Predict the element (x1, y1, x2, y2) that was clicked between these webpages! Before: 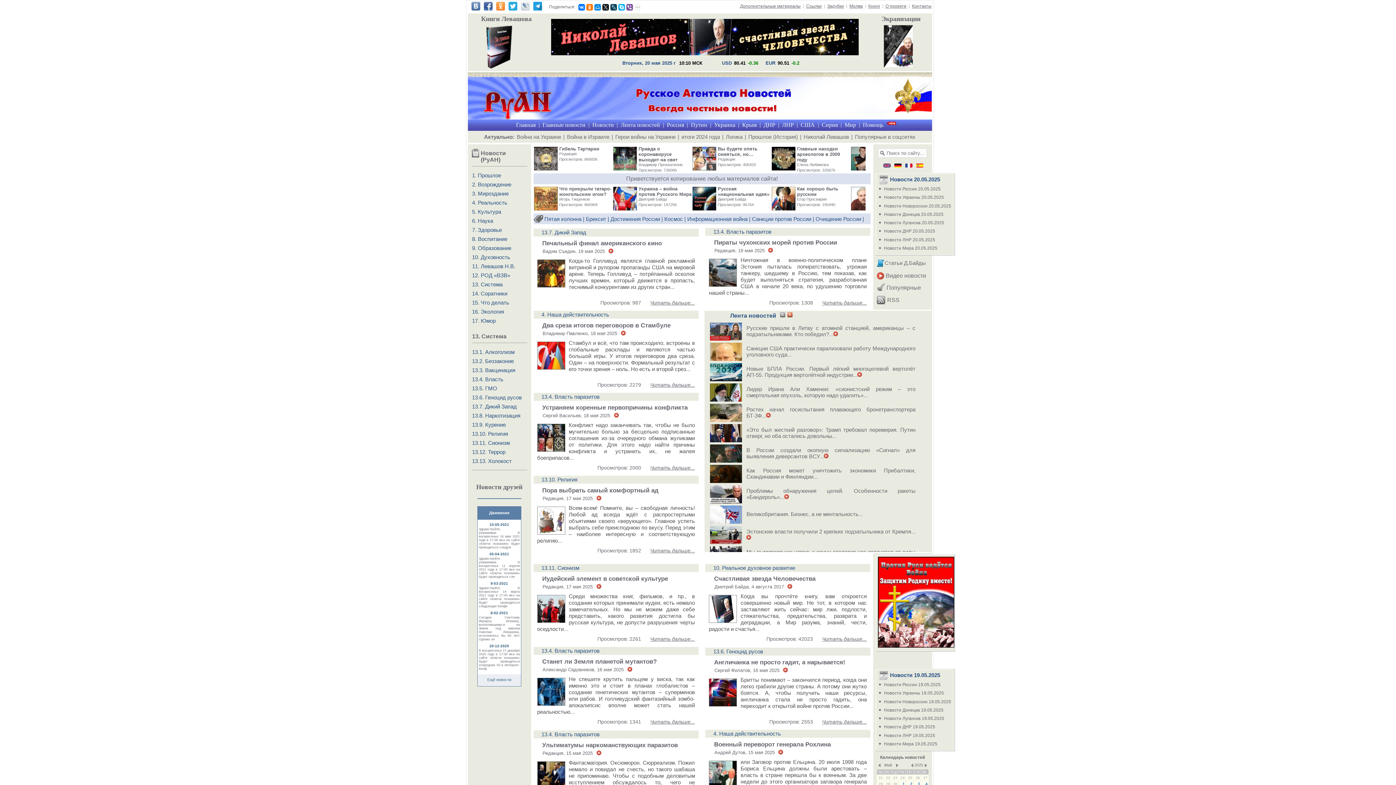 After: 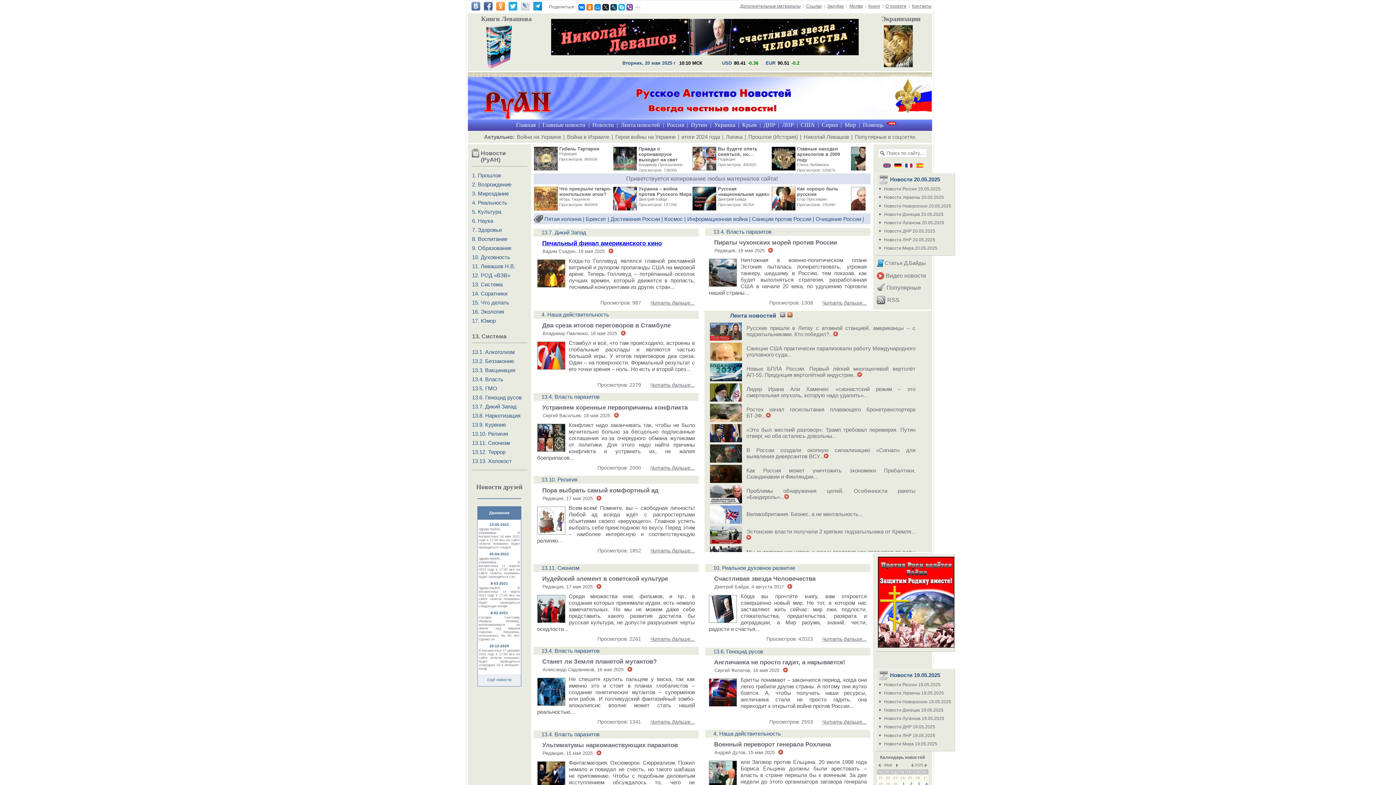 Action: bbox: (542, 240, 662, 246) label: Печальный финал американского кино